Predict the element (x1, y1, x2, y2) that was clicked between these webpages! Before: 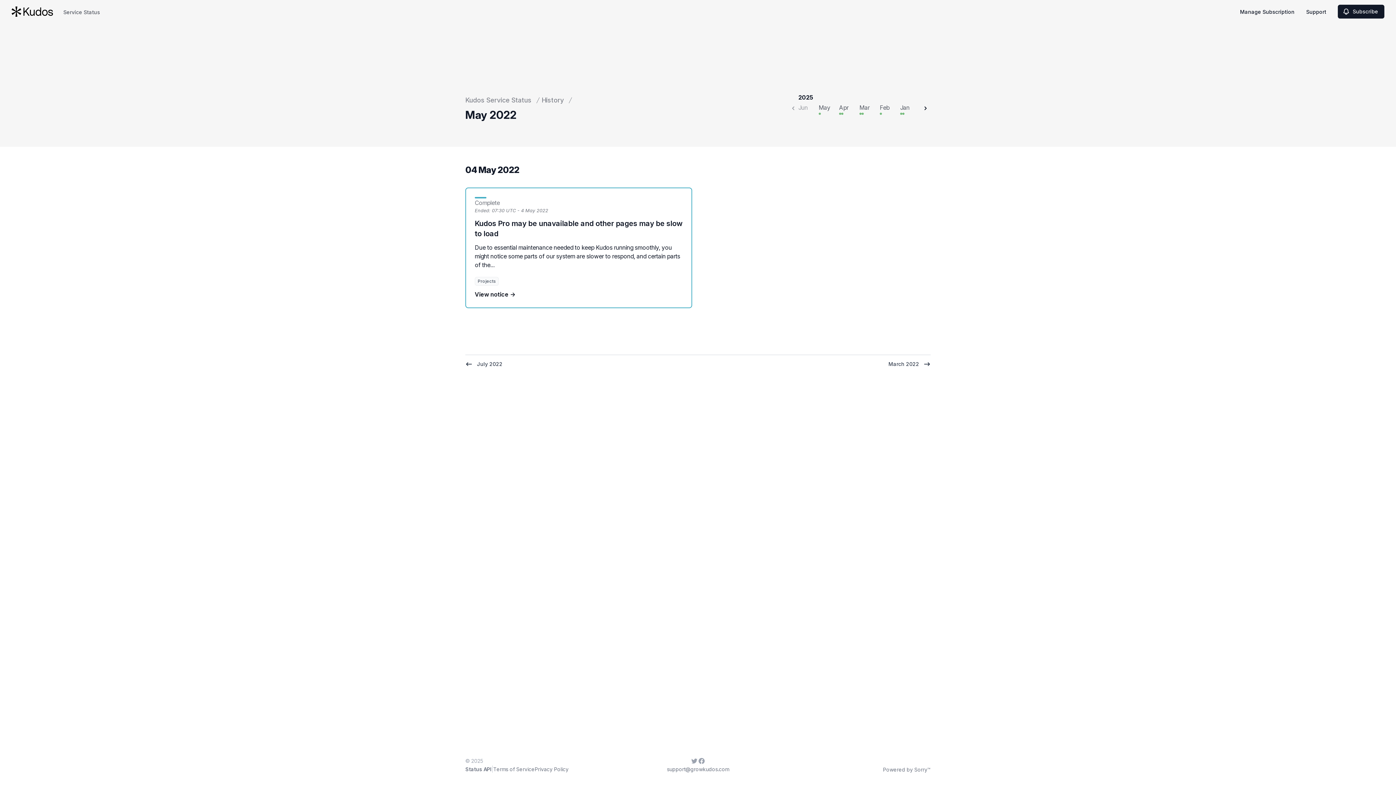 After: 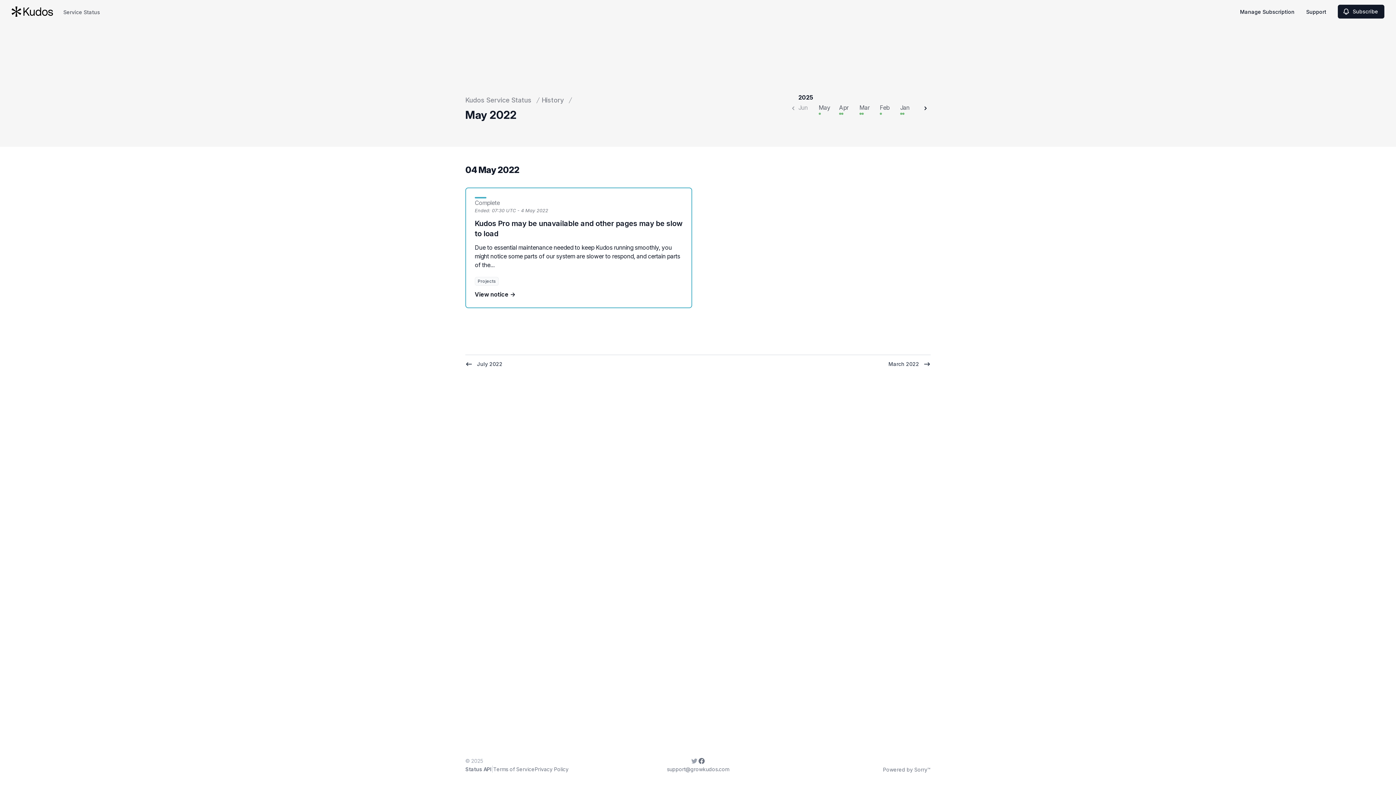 Action: bbox: (698, 757, 705, 765) label: Facebook